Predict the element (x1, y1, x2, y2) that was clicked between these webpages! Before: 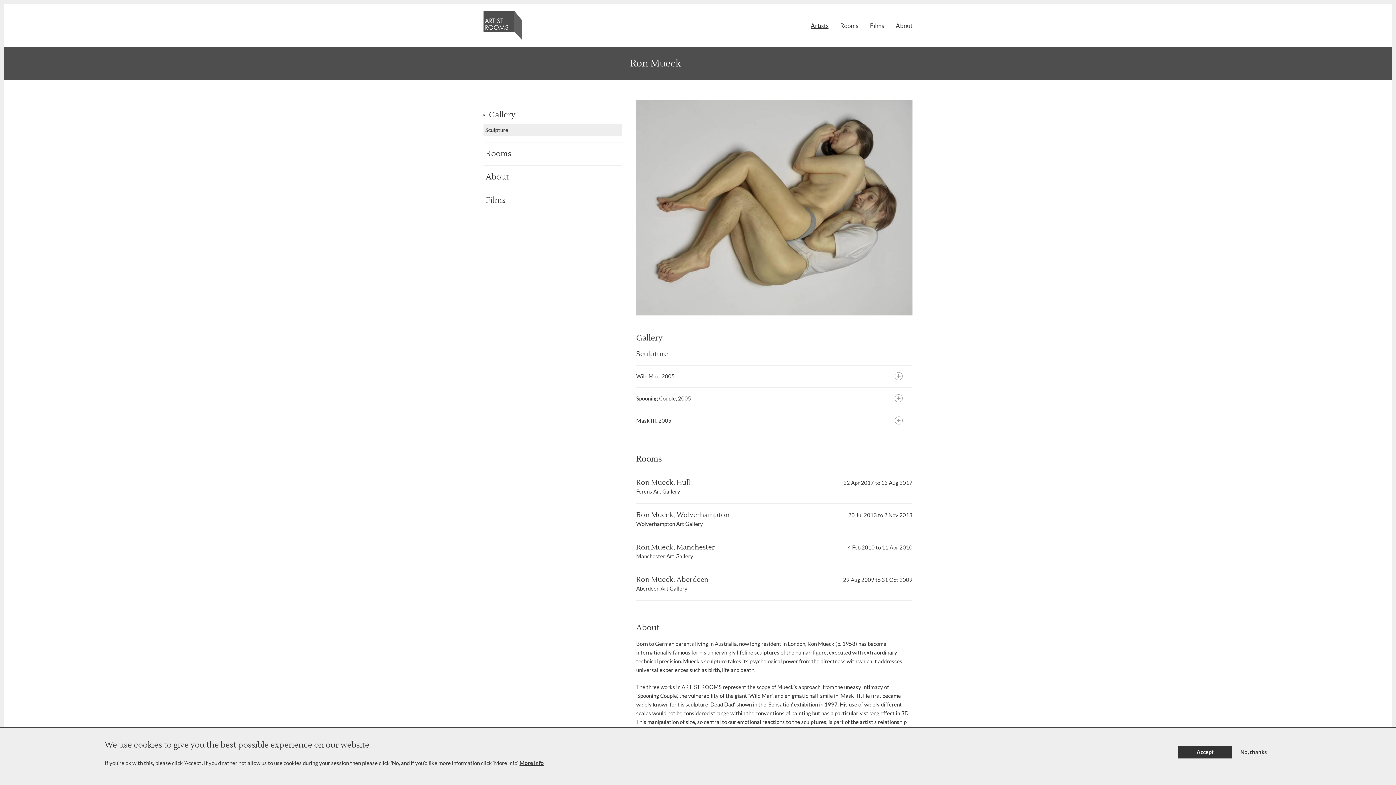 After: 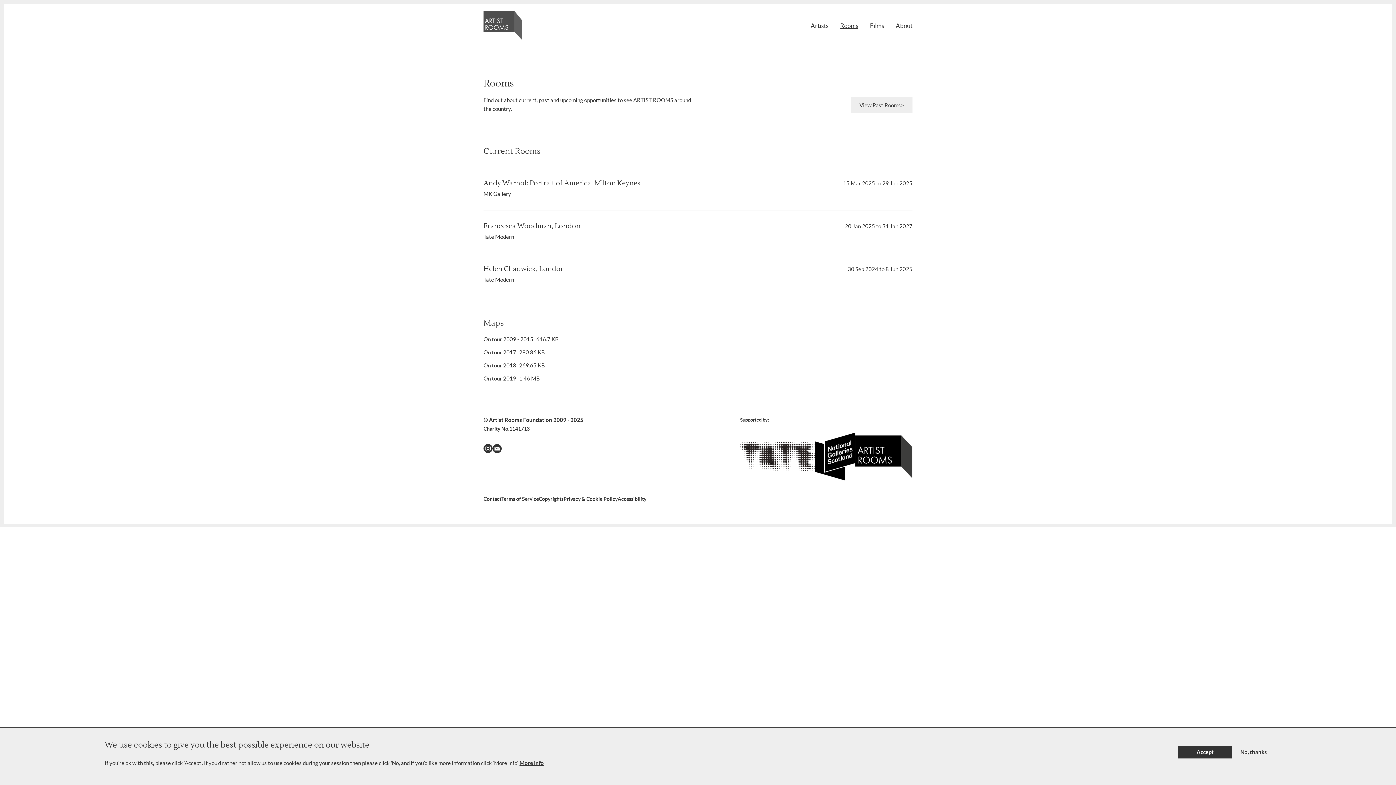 Action: label: Rooms bbox: (840, 22, 858, 28)